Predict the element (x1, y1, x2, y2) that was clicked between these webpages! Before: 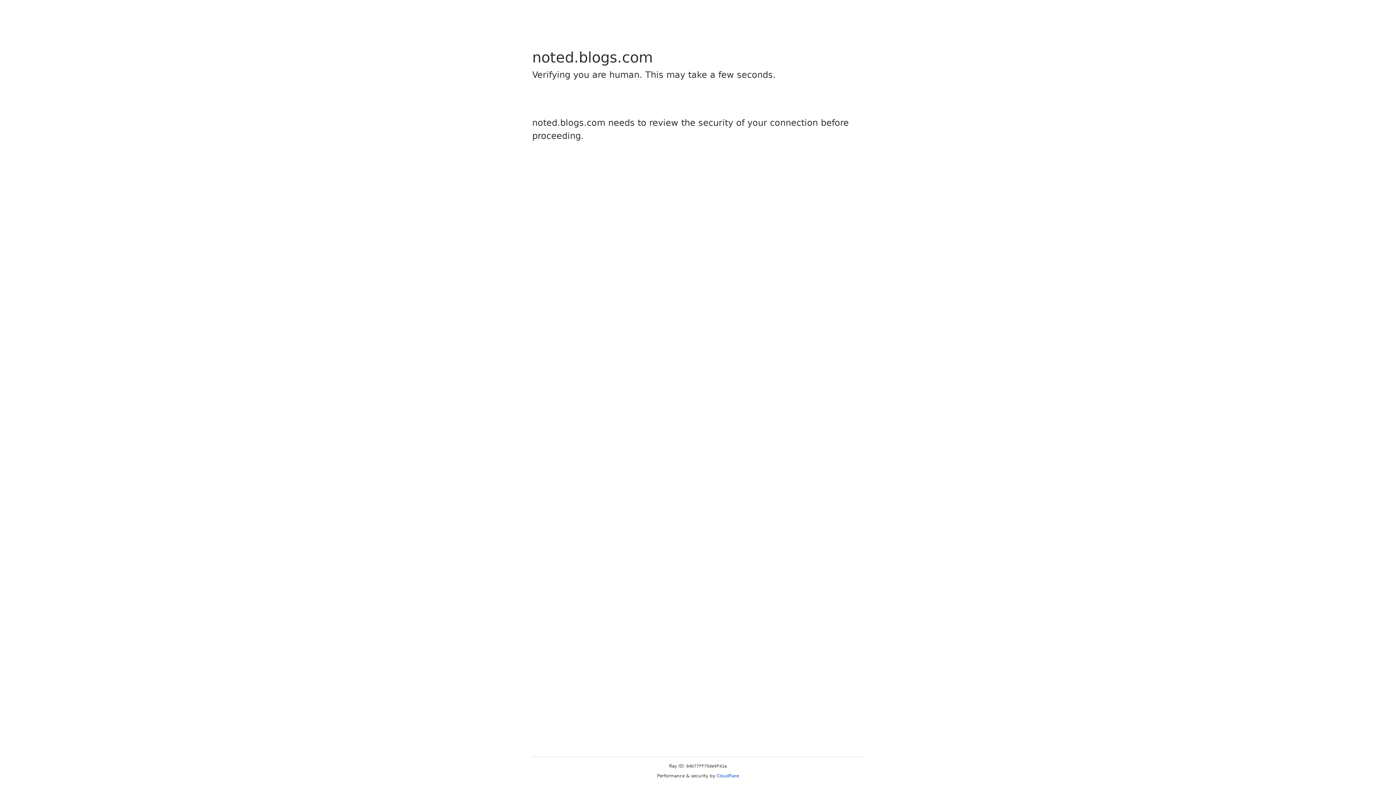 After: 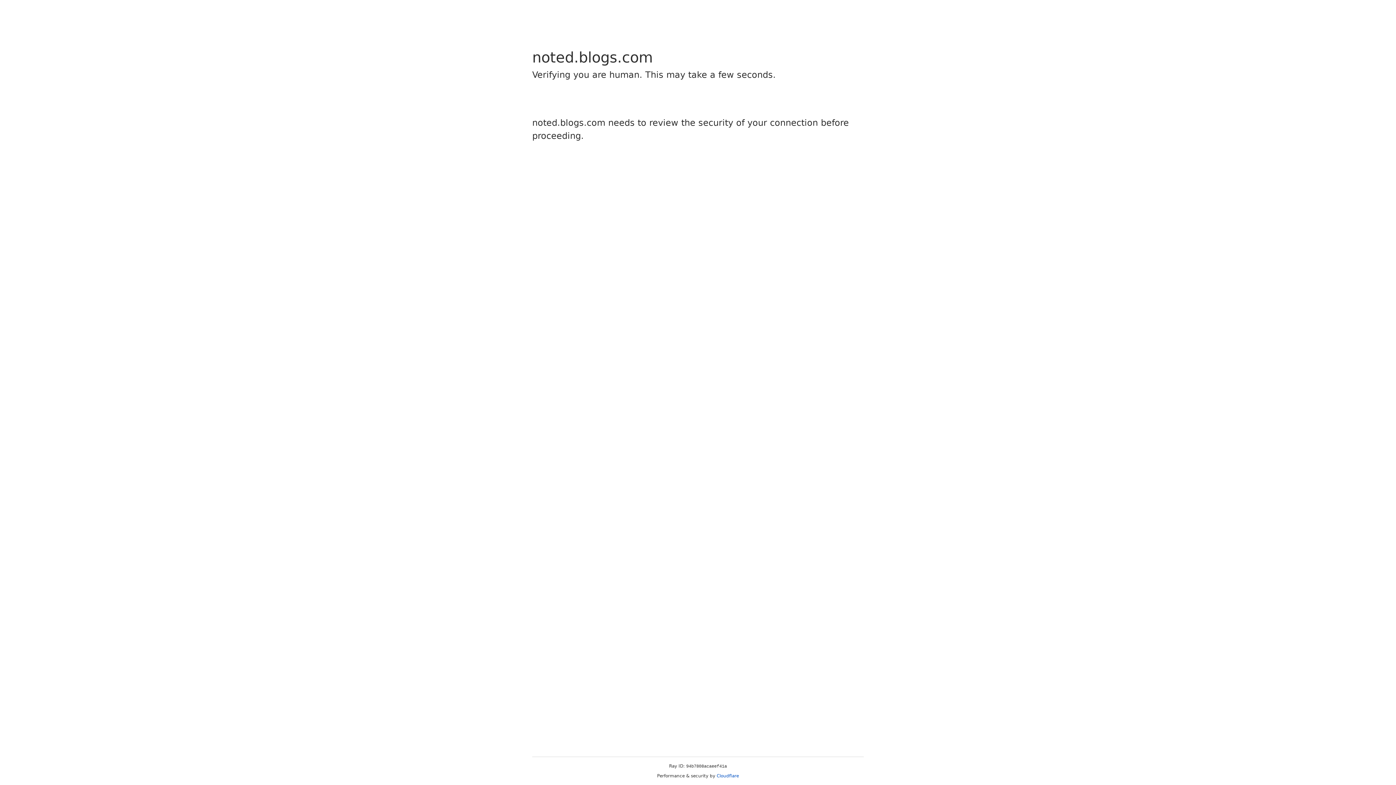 Action: label: Cloudflare bbox: (716, 773, 739, 778)